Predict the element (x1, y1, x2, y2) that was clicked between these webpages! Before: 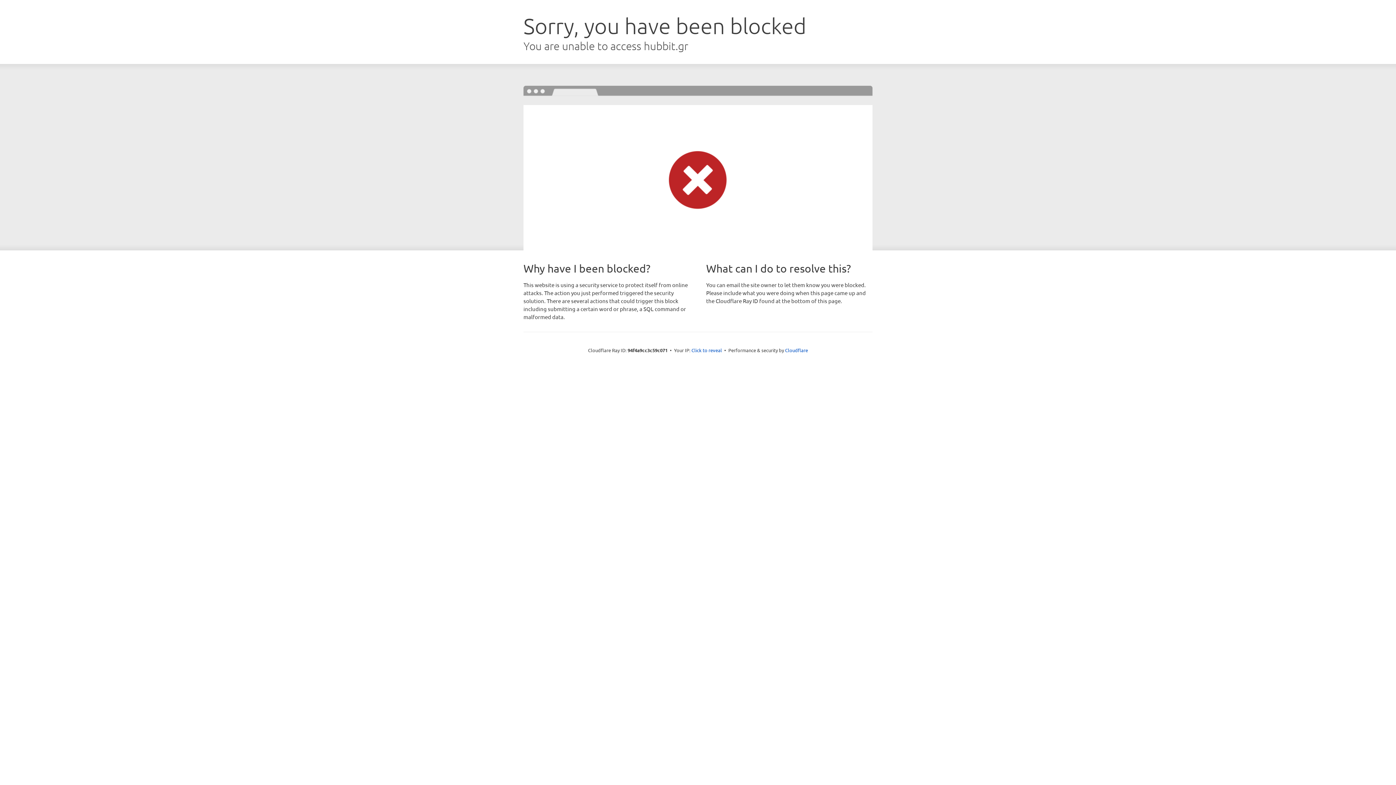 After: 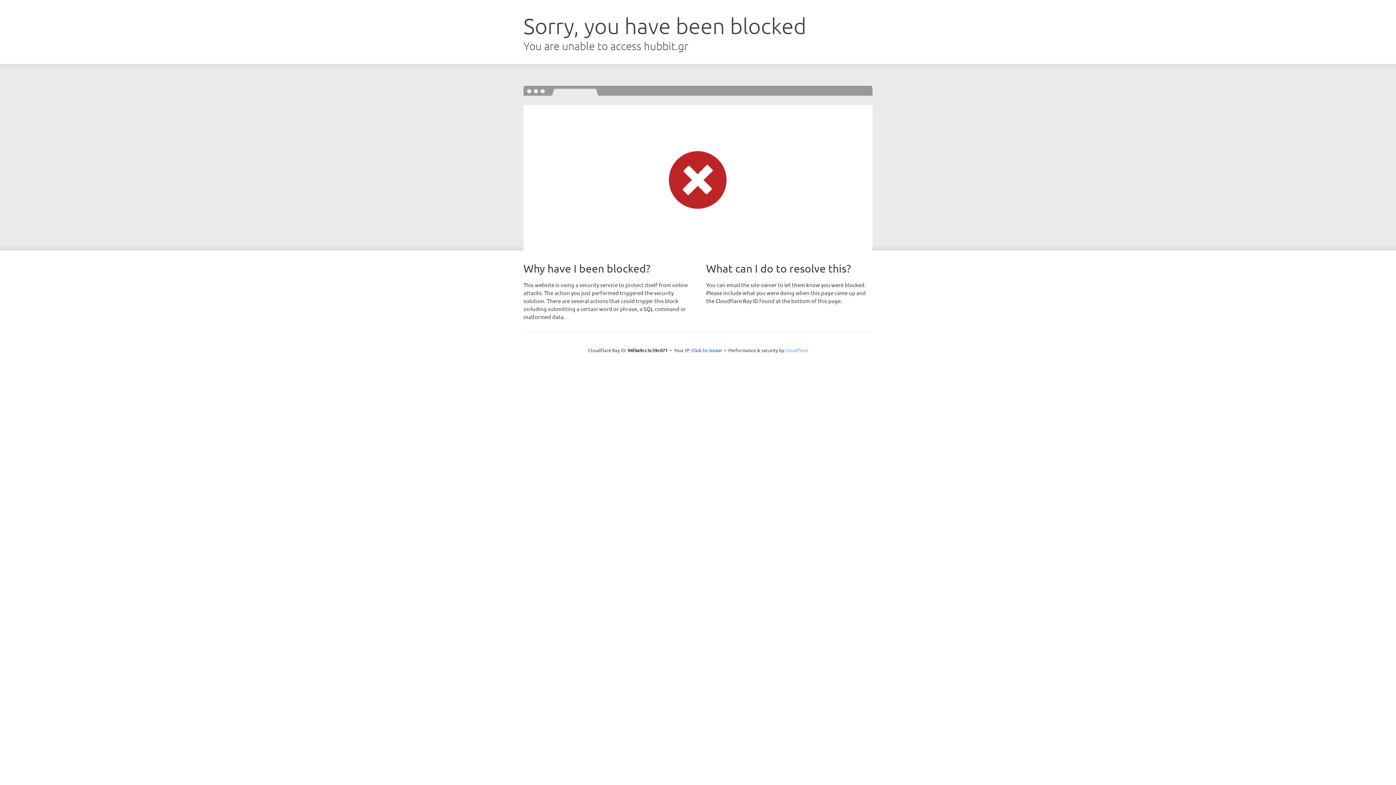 Action: bbox: (785, 347, 808, 353) label: Cloudflare